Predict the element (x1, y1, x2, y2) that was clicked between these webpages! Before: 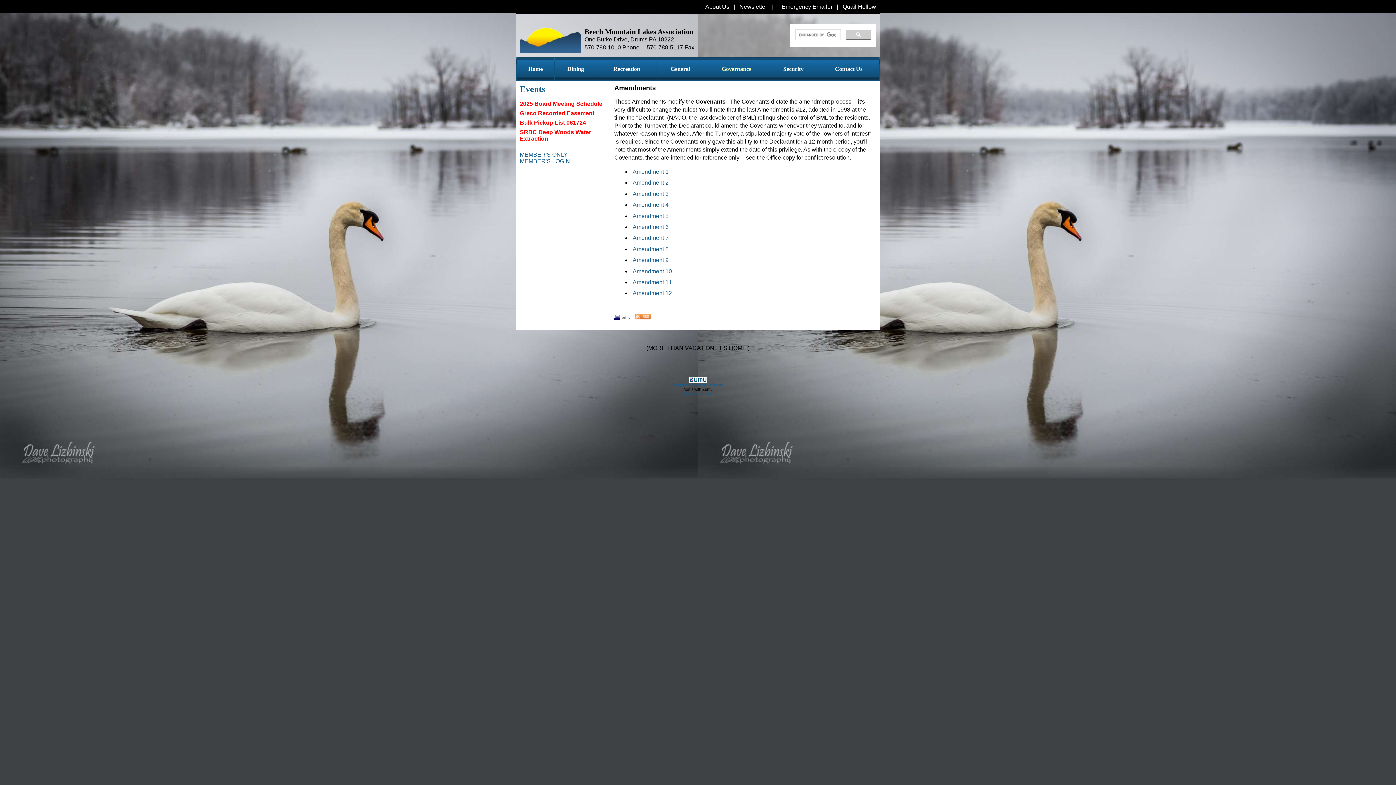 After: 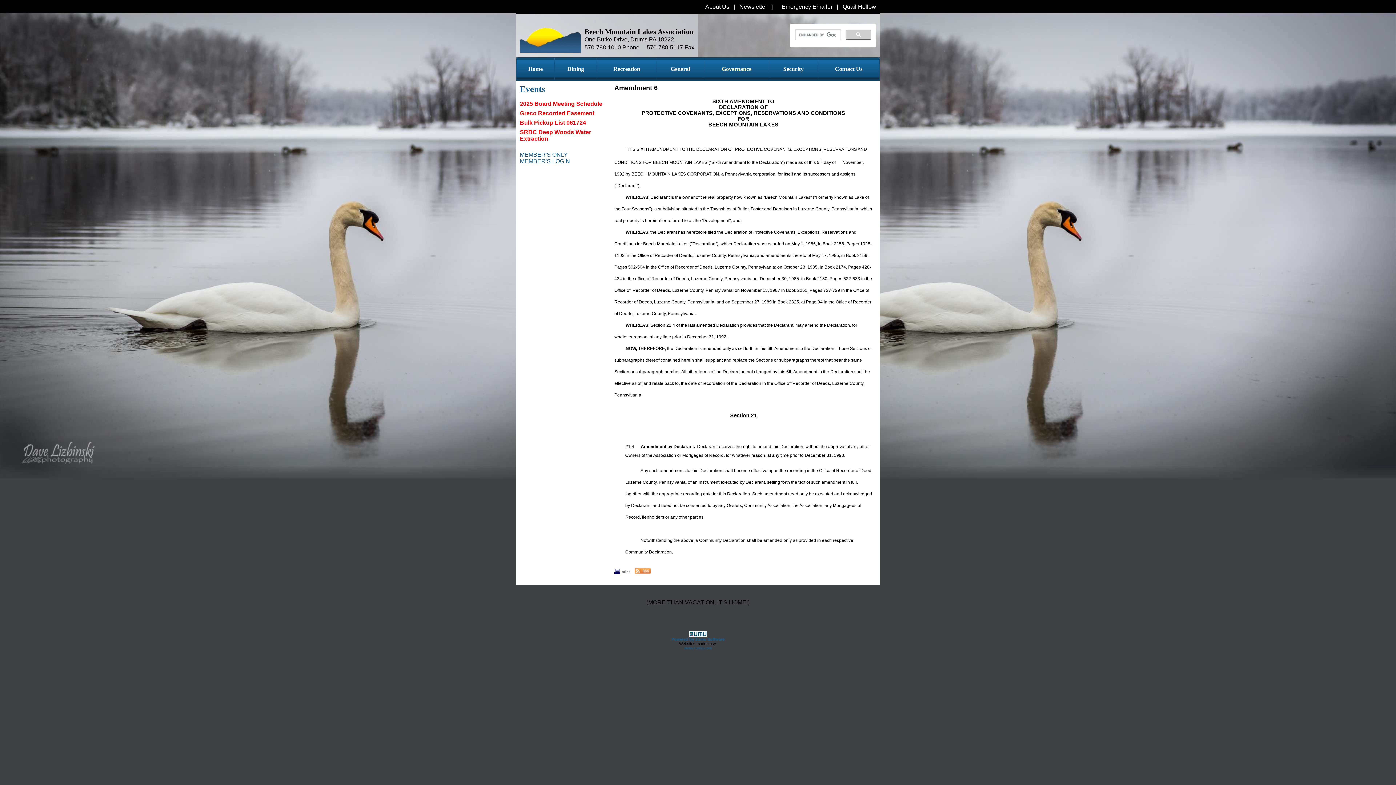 Action: label: Amendment 6 bbox: (632, 223, 668, 230)